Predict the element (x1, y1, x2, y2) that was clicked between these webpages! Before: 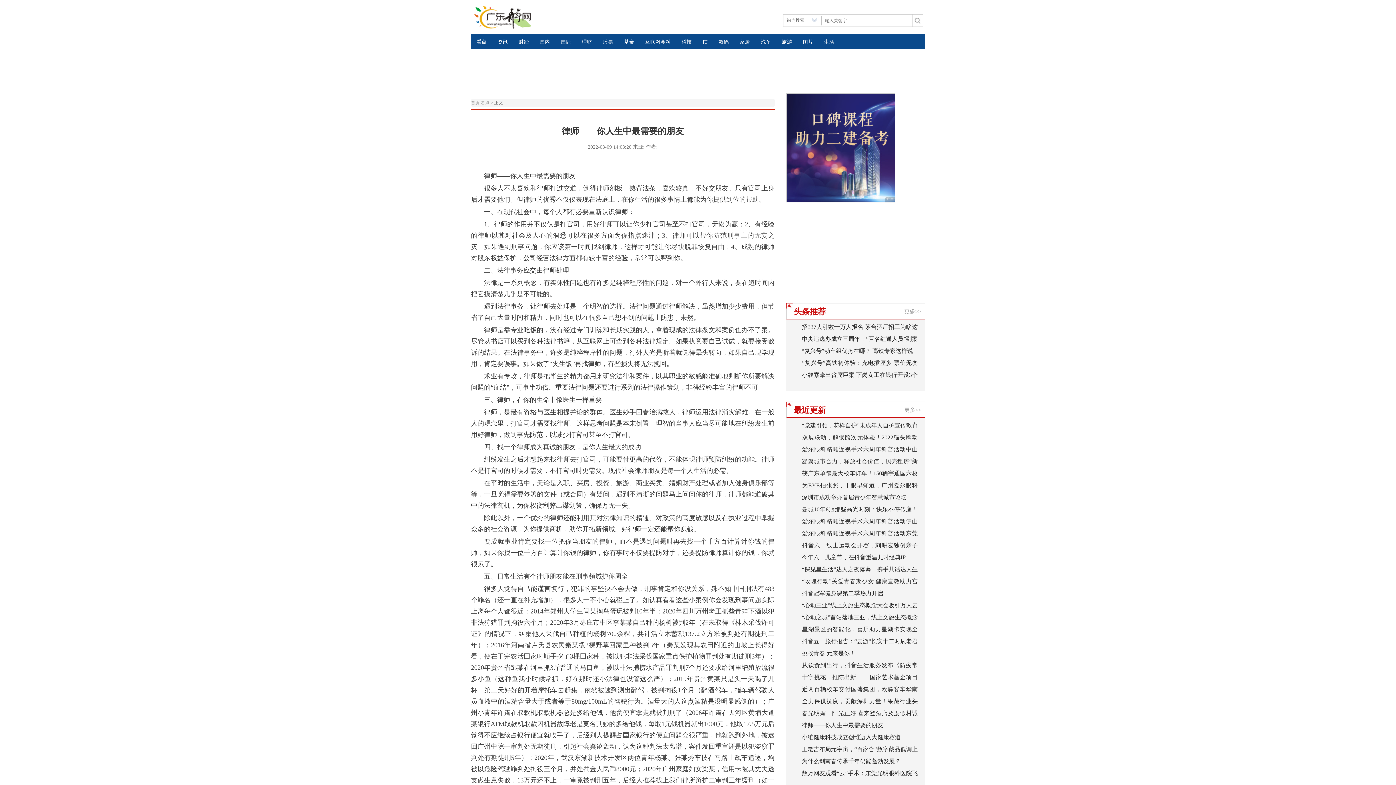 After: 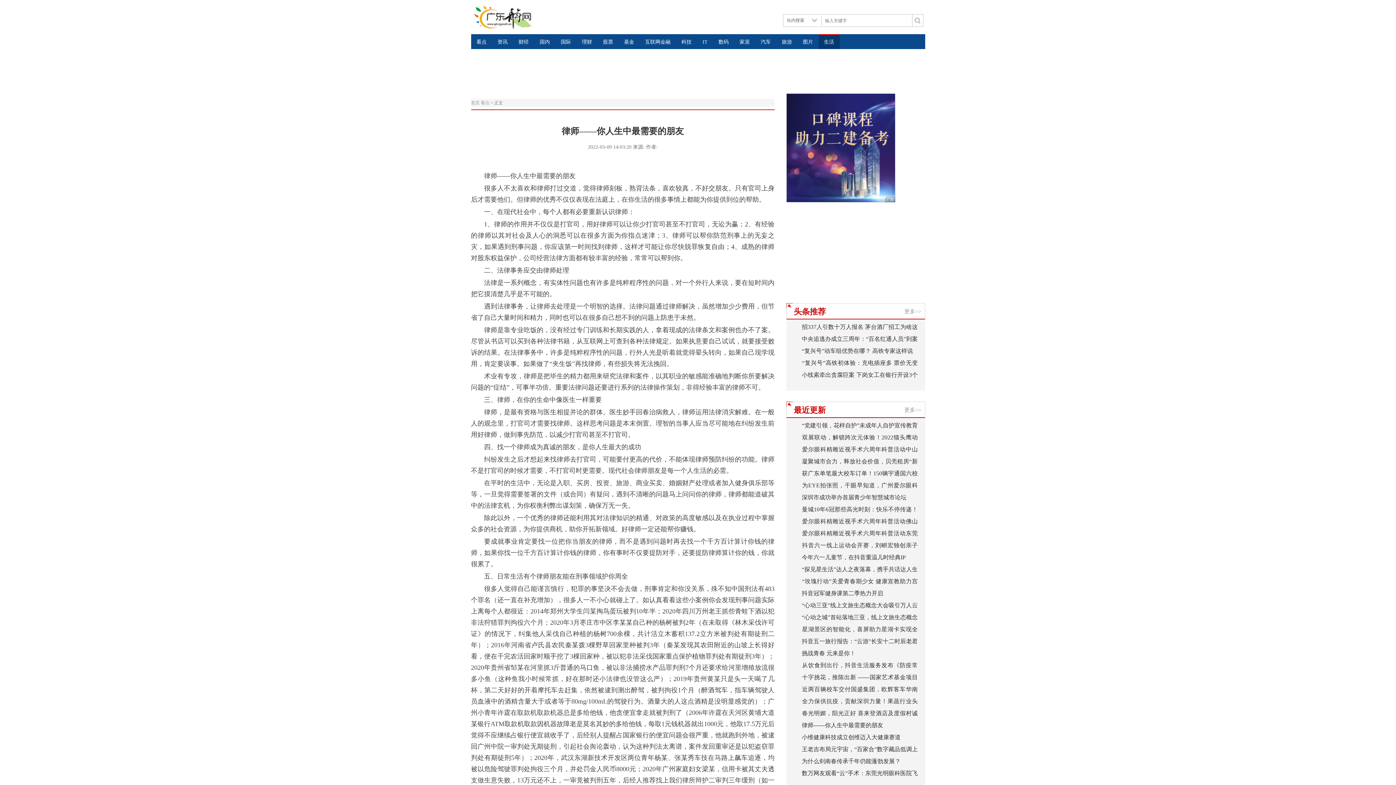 Action: label: 生活 bbox: (818, 34, 839, 49)